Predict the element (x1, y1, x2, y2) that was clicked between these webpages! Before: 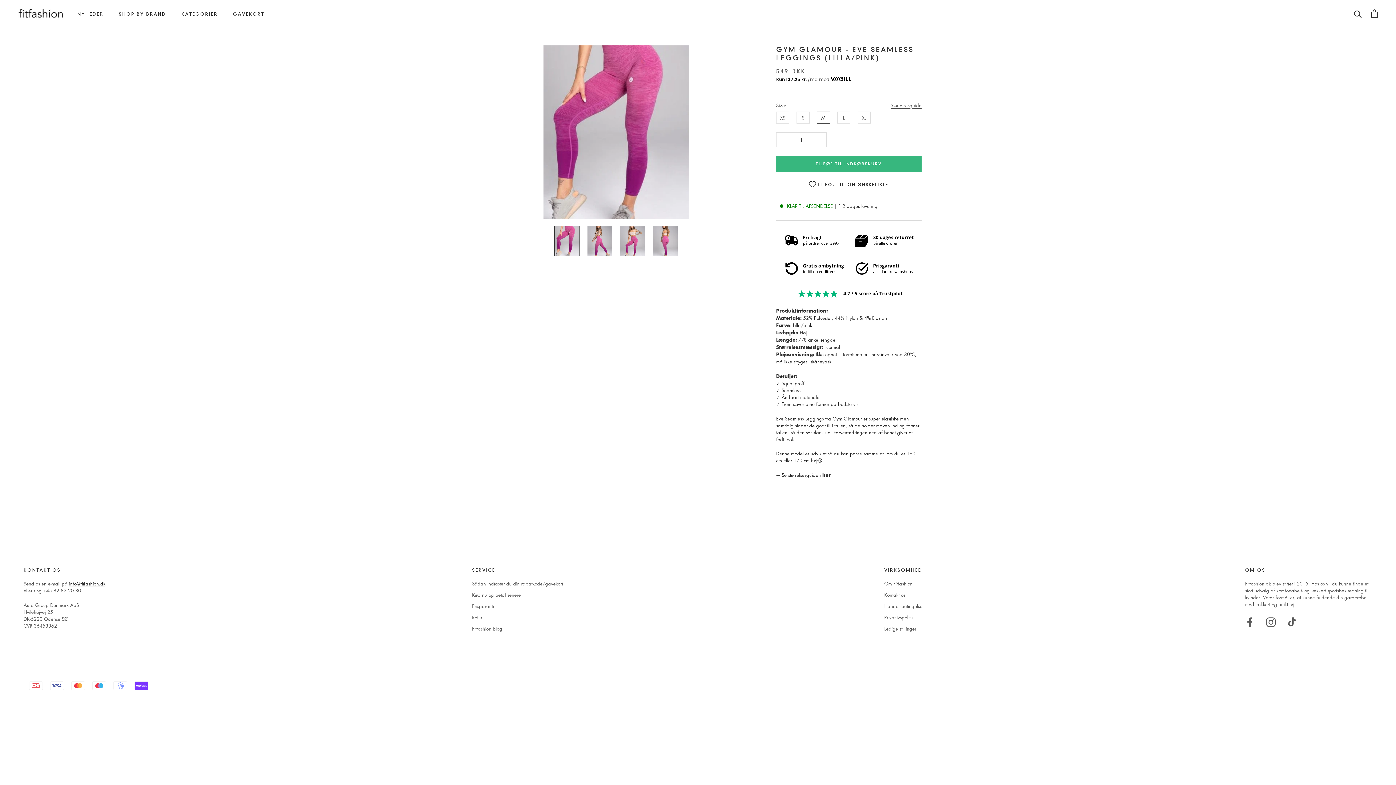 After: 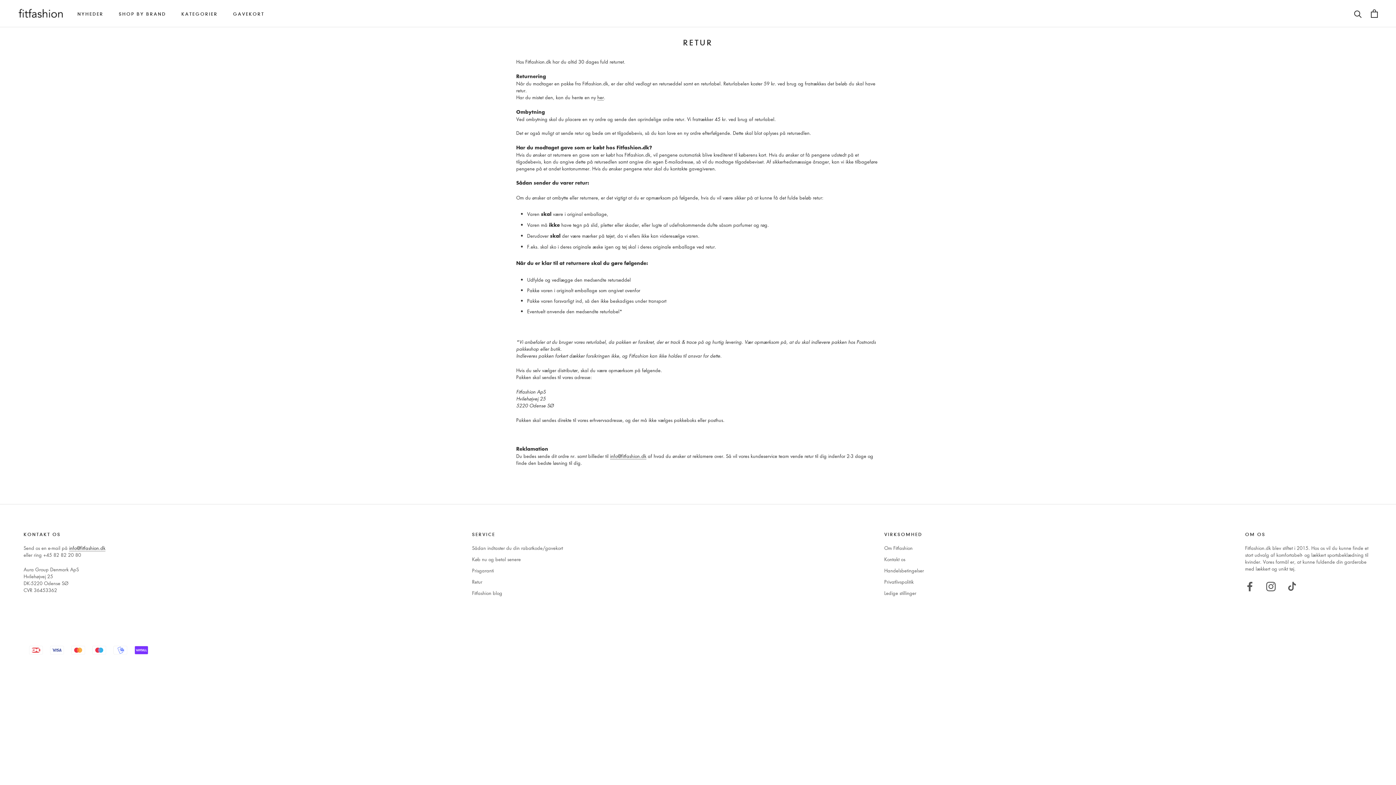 Action: bbox: (472, 614, 563, 621) label: Retur